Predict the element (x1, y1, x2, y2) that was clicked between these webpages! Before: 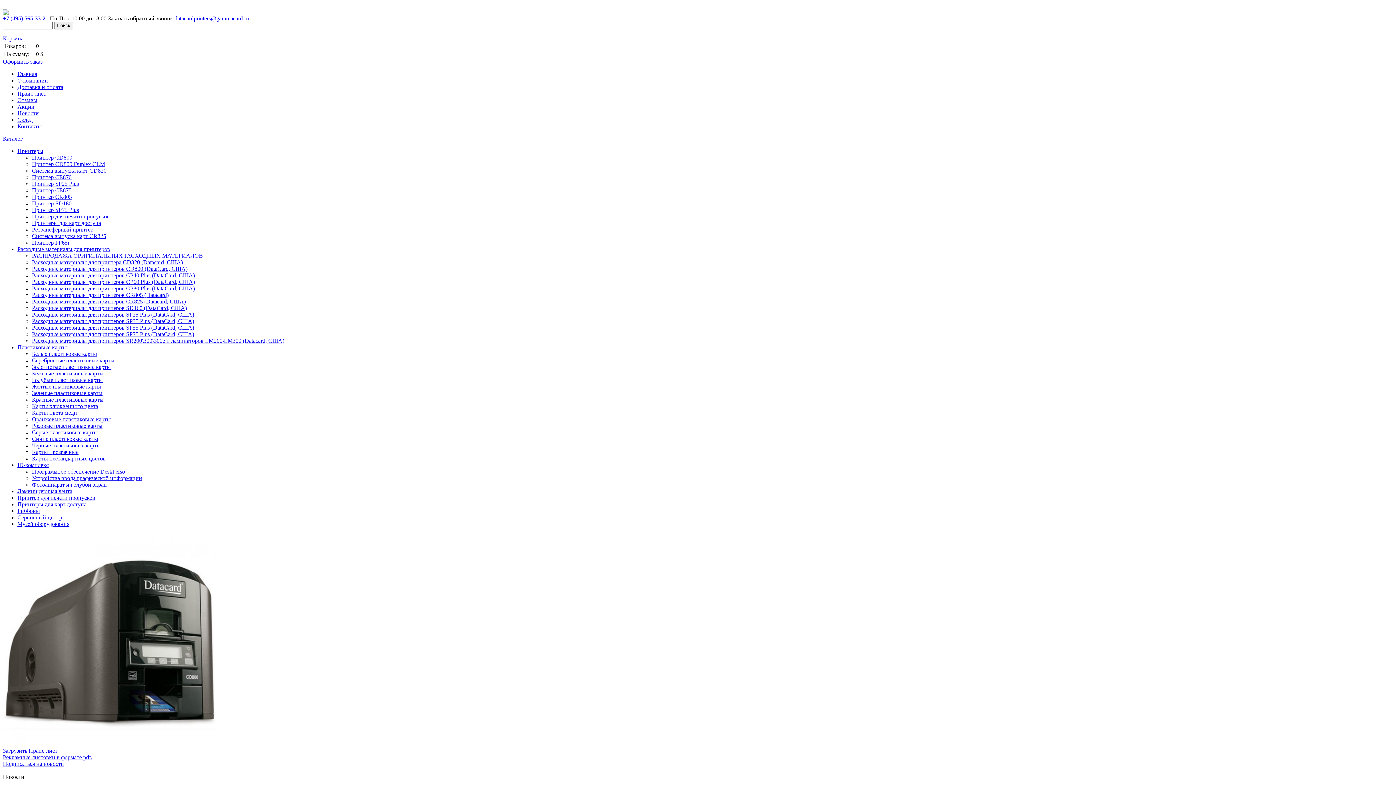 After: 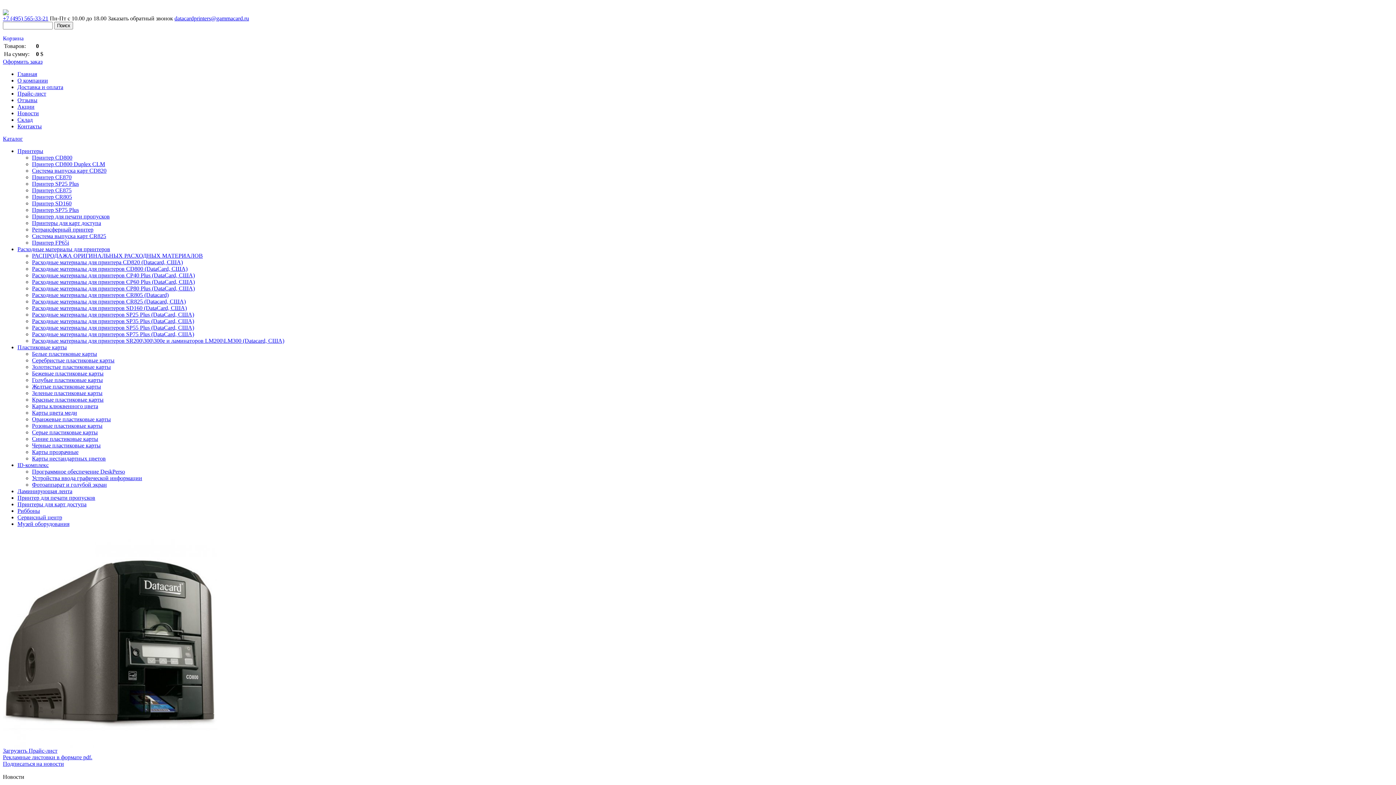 Action: label: Расходные материалы для принтеров SP55 Plus (DataCard, США) bbox: (32, 324, 194, 330)